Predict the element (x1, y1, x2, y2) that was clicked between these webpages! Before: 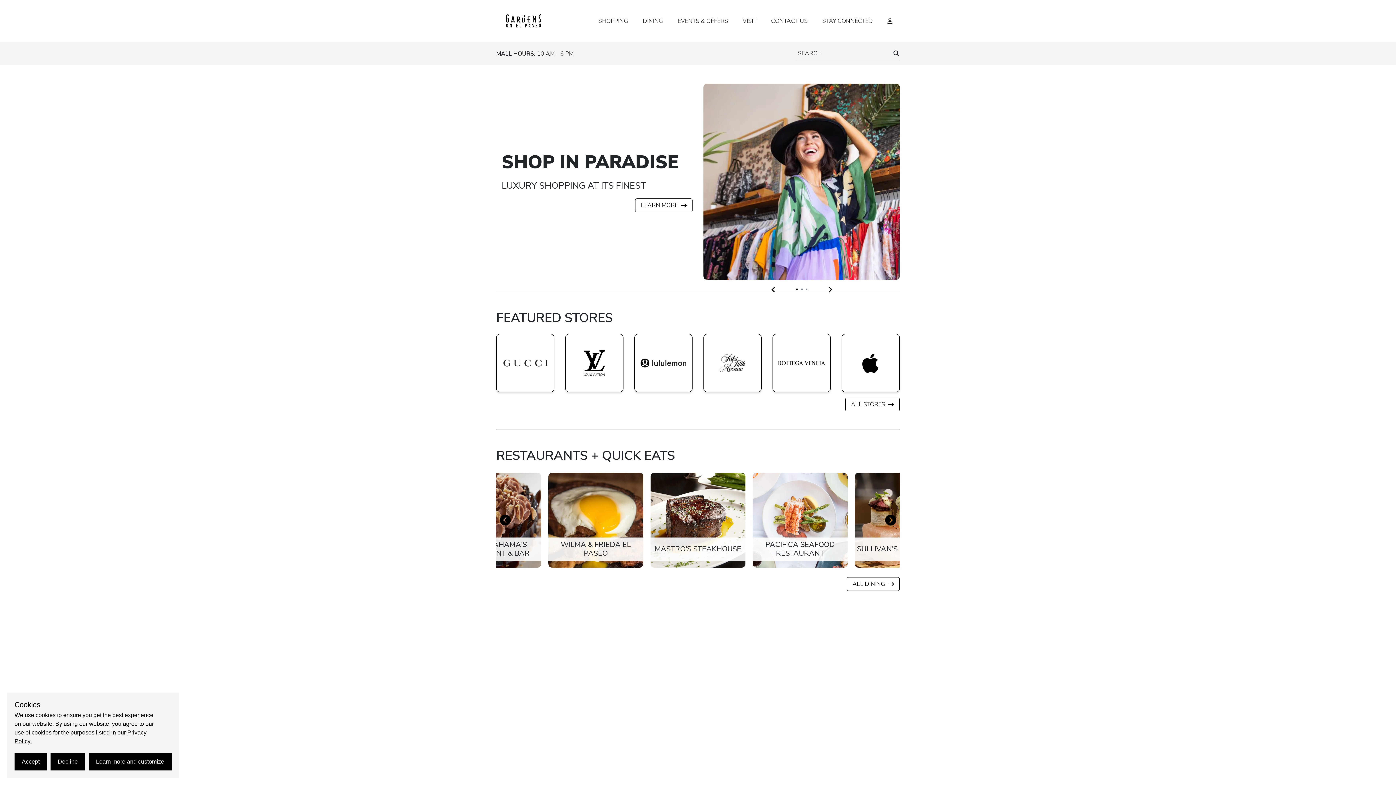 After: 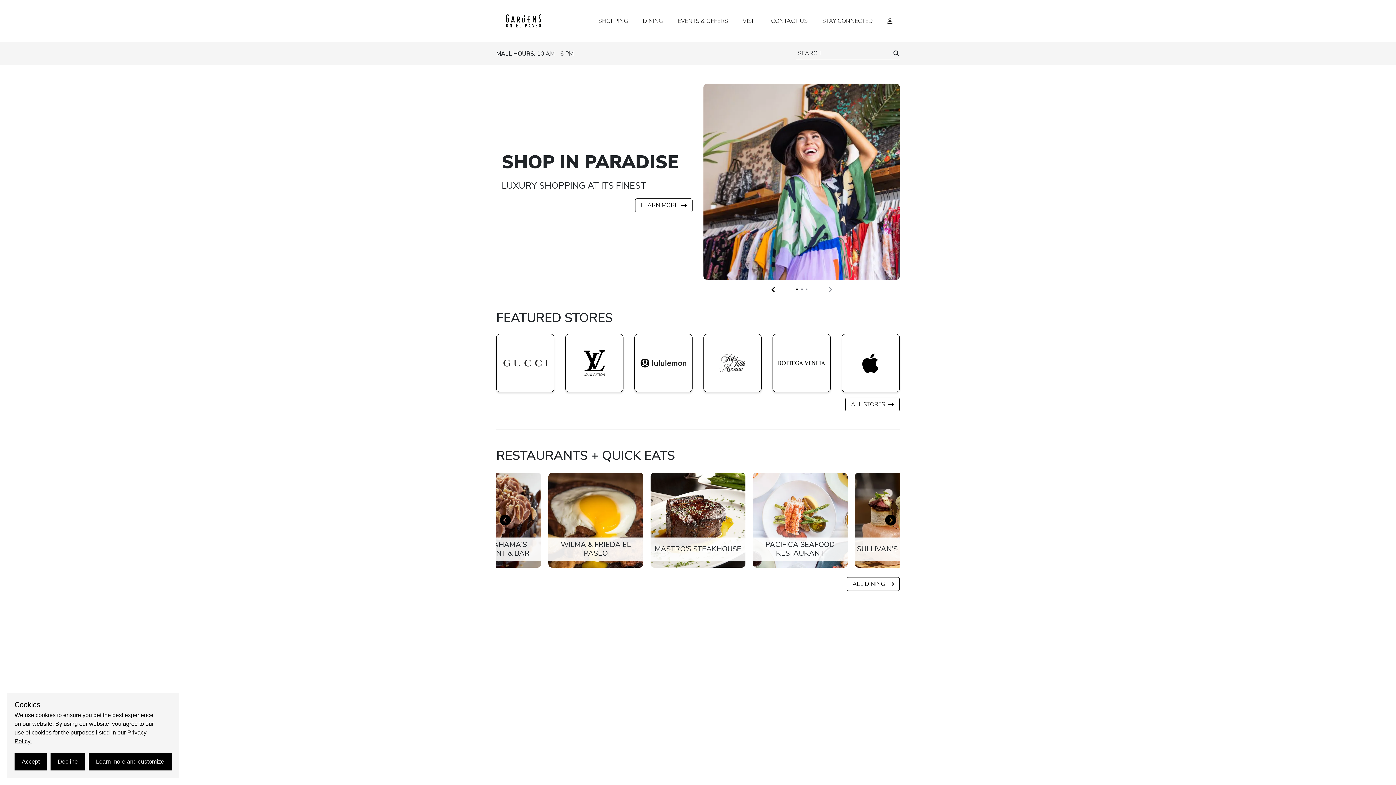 Action: label: Navigate to next slide bbox: (824, 284, 835, 295)